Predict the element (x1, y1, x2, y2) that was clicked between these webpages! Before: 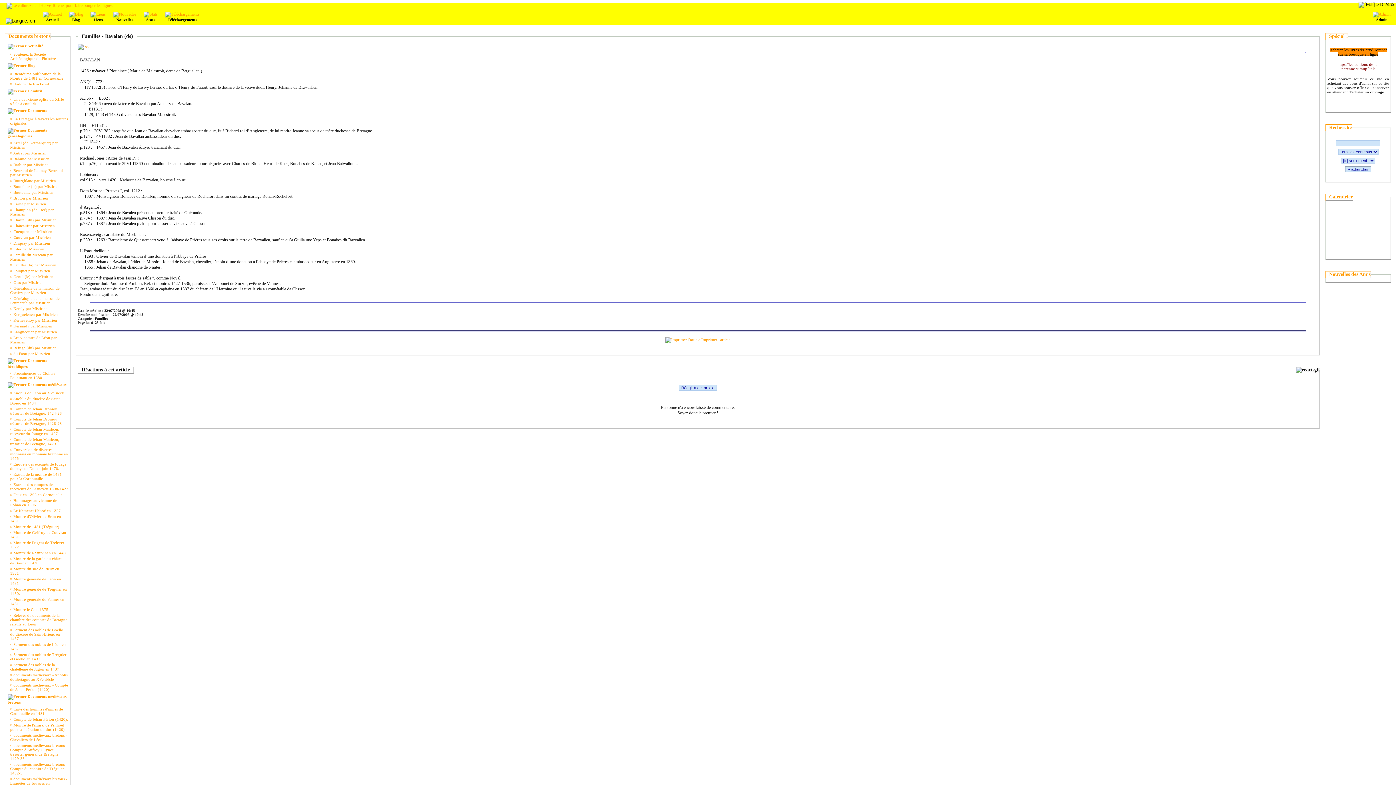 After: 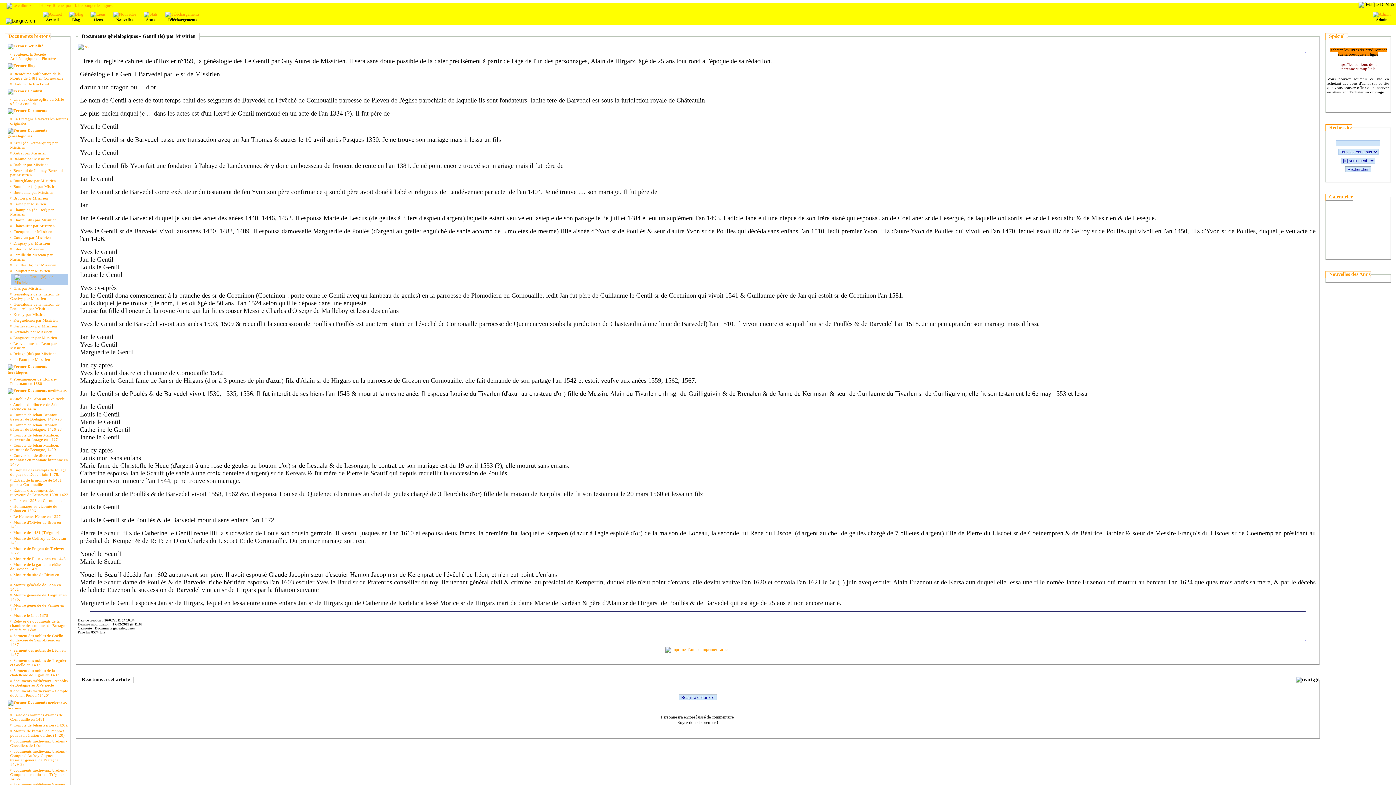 Action: label:  Gentil (le) par Missirien bbox: (12, 274, 53, 278)